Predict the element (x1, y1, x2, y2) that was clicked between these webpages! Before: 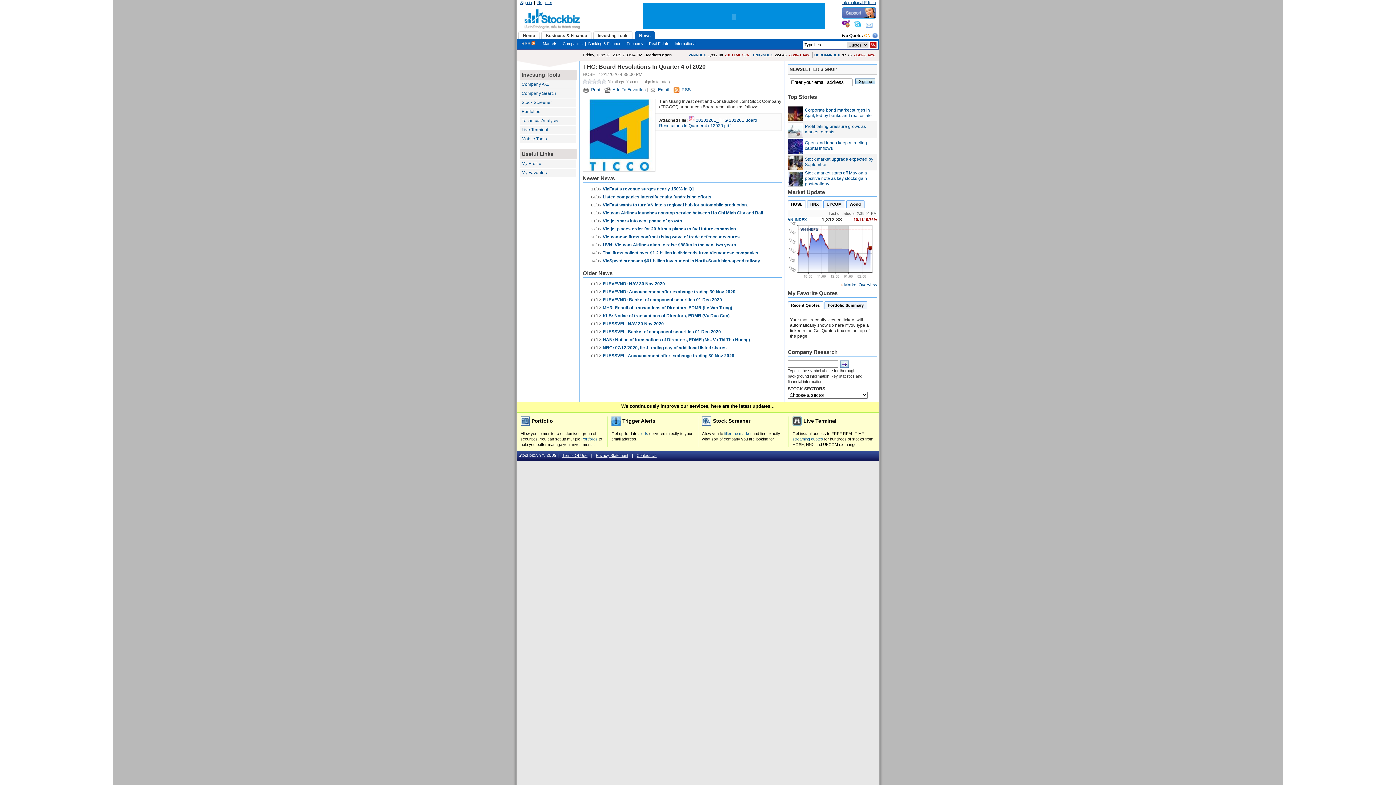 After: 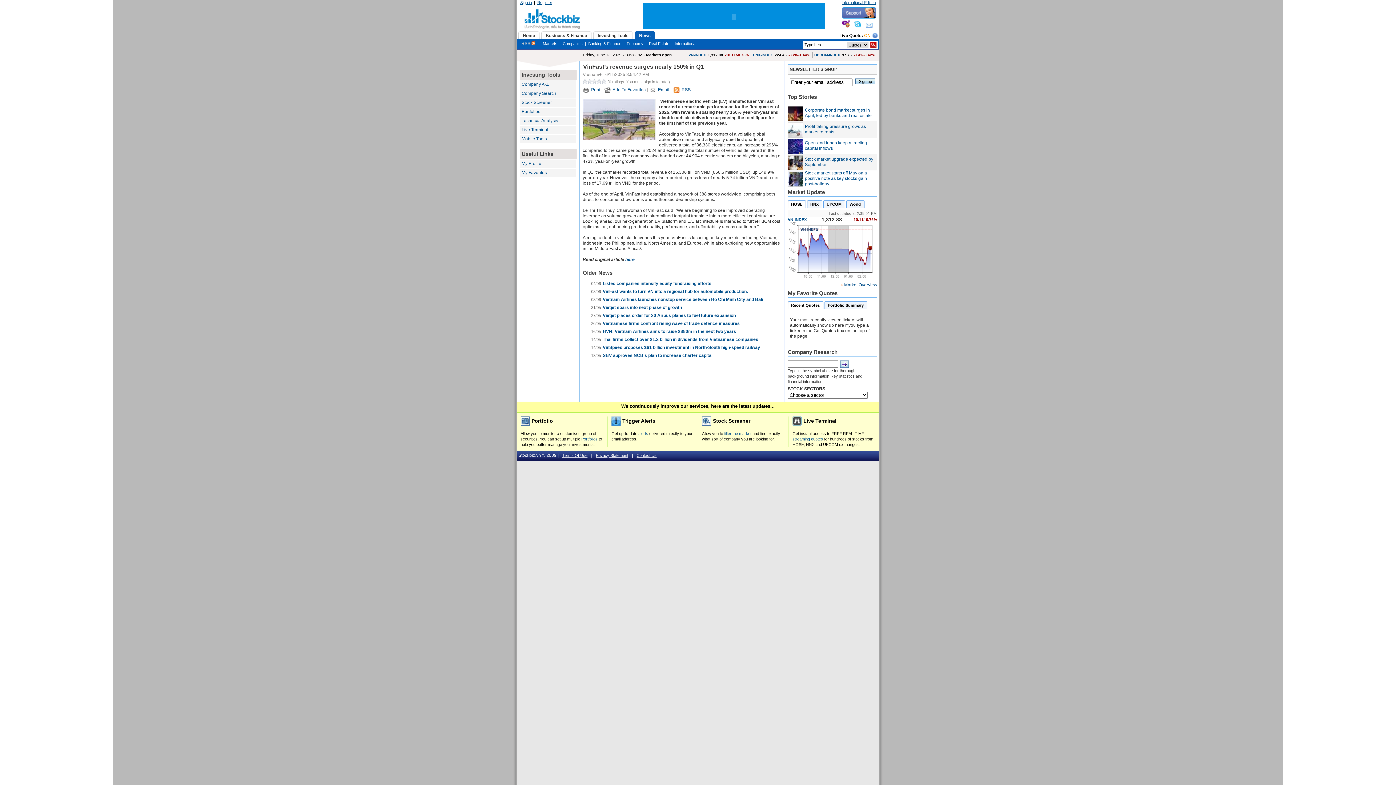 Action: label: VinFast’s revenue surges nearly 150% in Q1 bbox: (602, 186, 694, 191)